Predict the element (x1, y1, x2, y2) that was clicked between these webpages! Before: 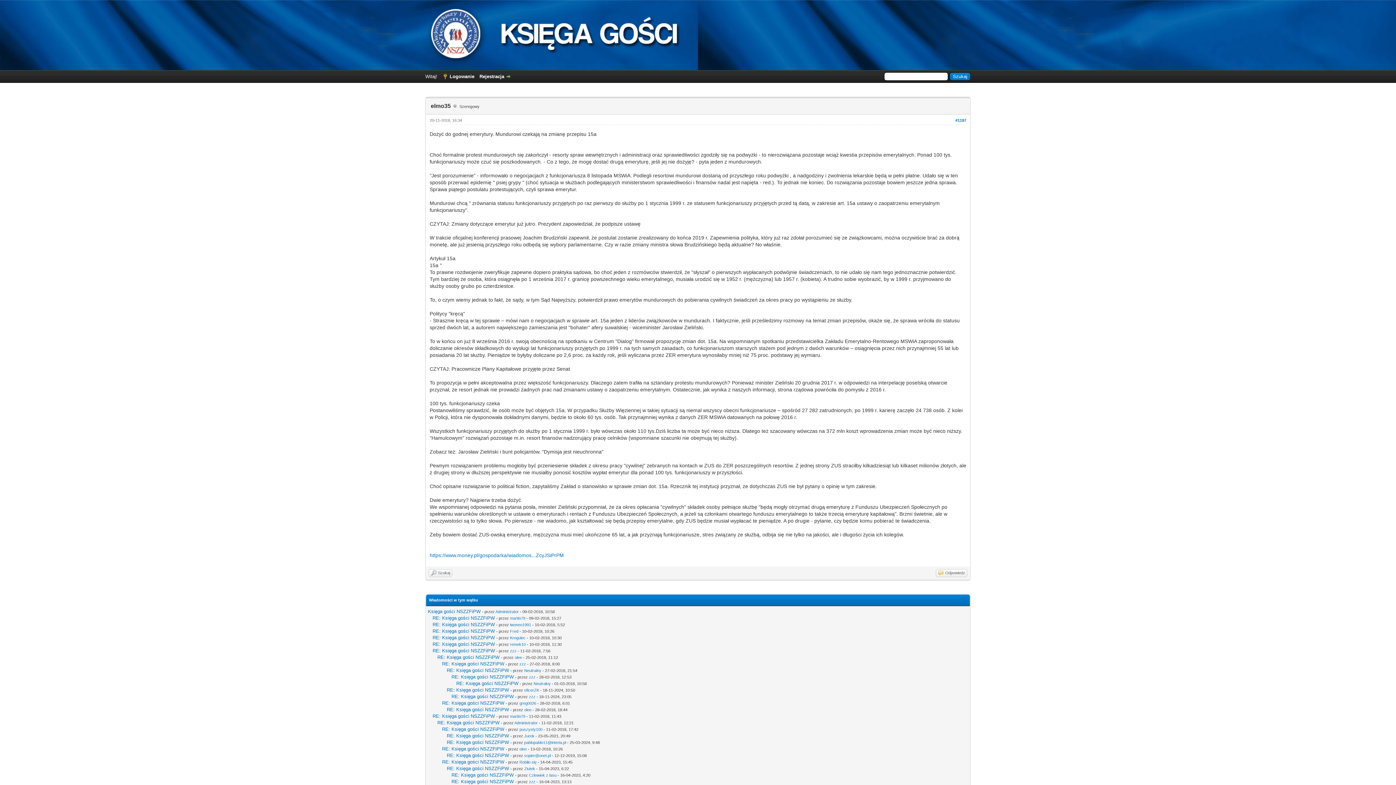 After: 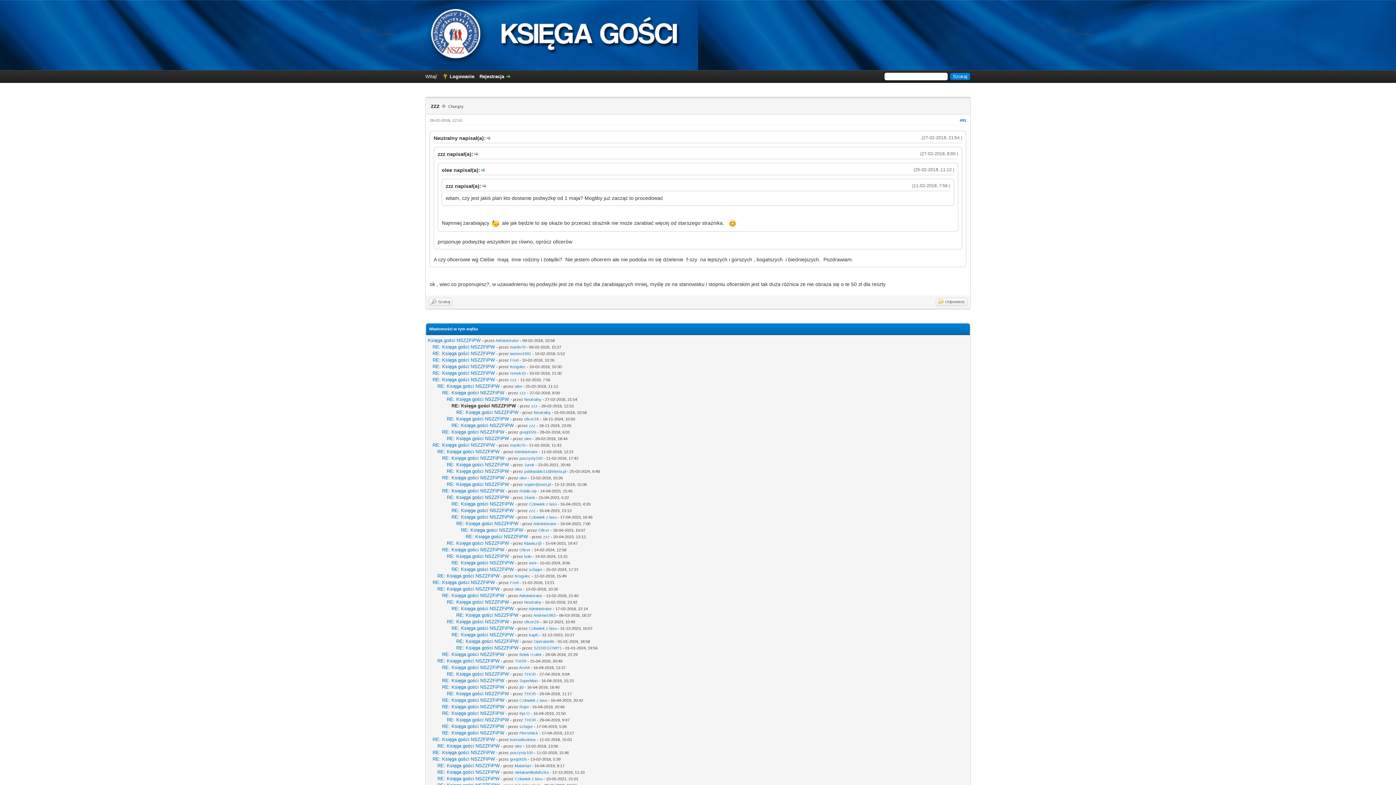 Action: bbox: (451, 674, 513, 680) label: RE: Księga gości NSZZFiPW